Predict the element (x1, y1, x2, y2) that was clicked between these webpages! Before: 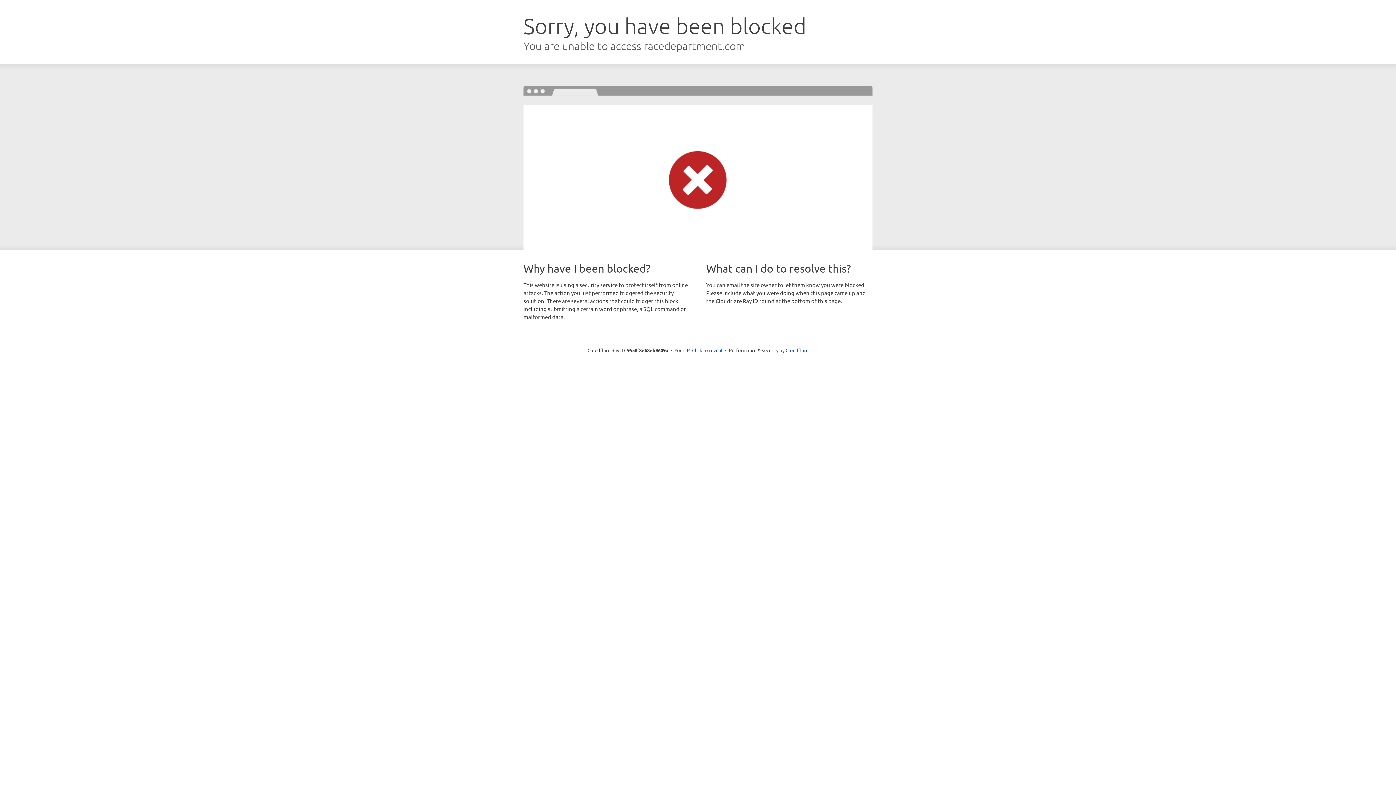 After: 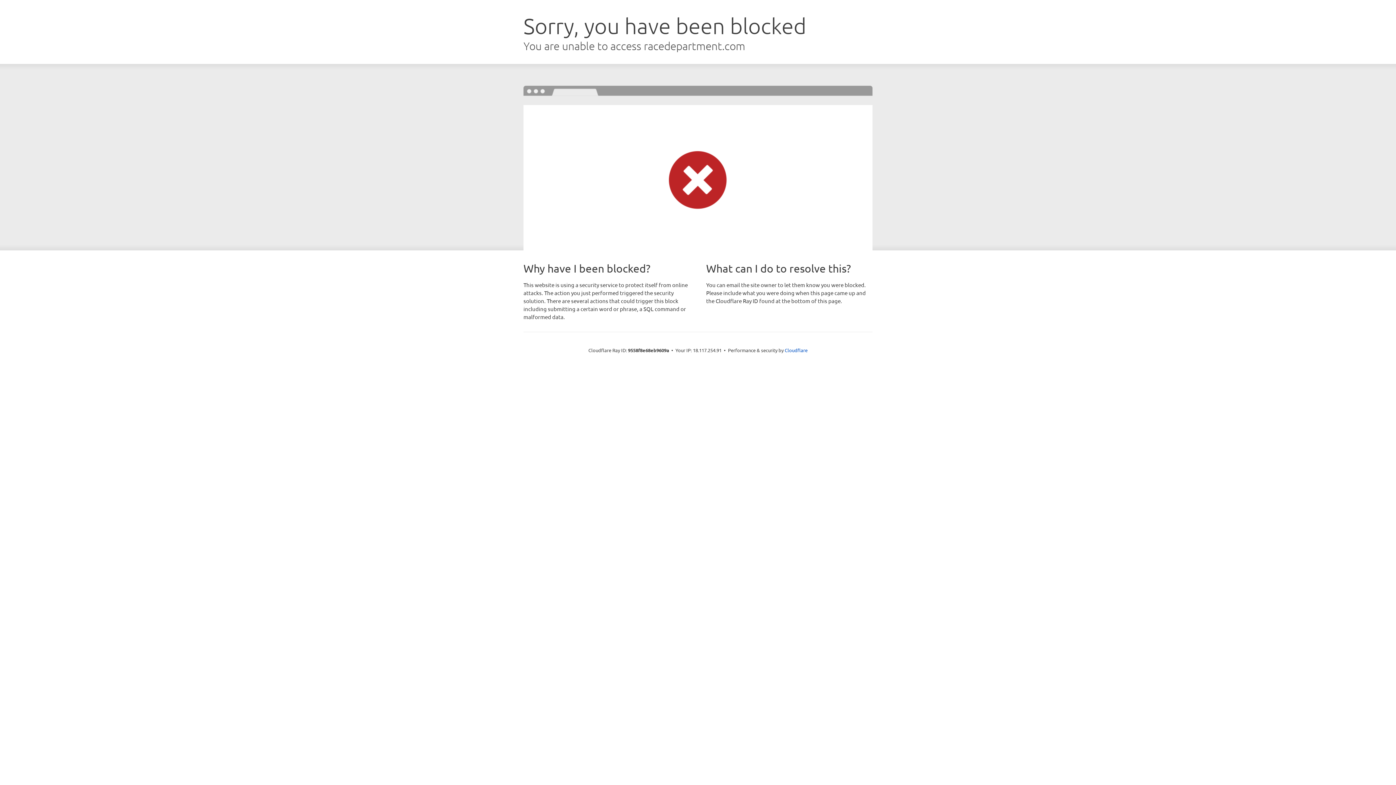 Action: bbox: (692, 346, 722, 353) label: Click to reveal